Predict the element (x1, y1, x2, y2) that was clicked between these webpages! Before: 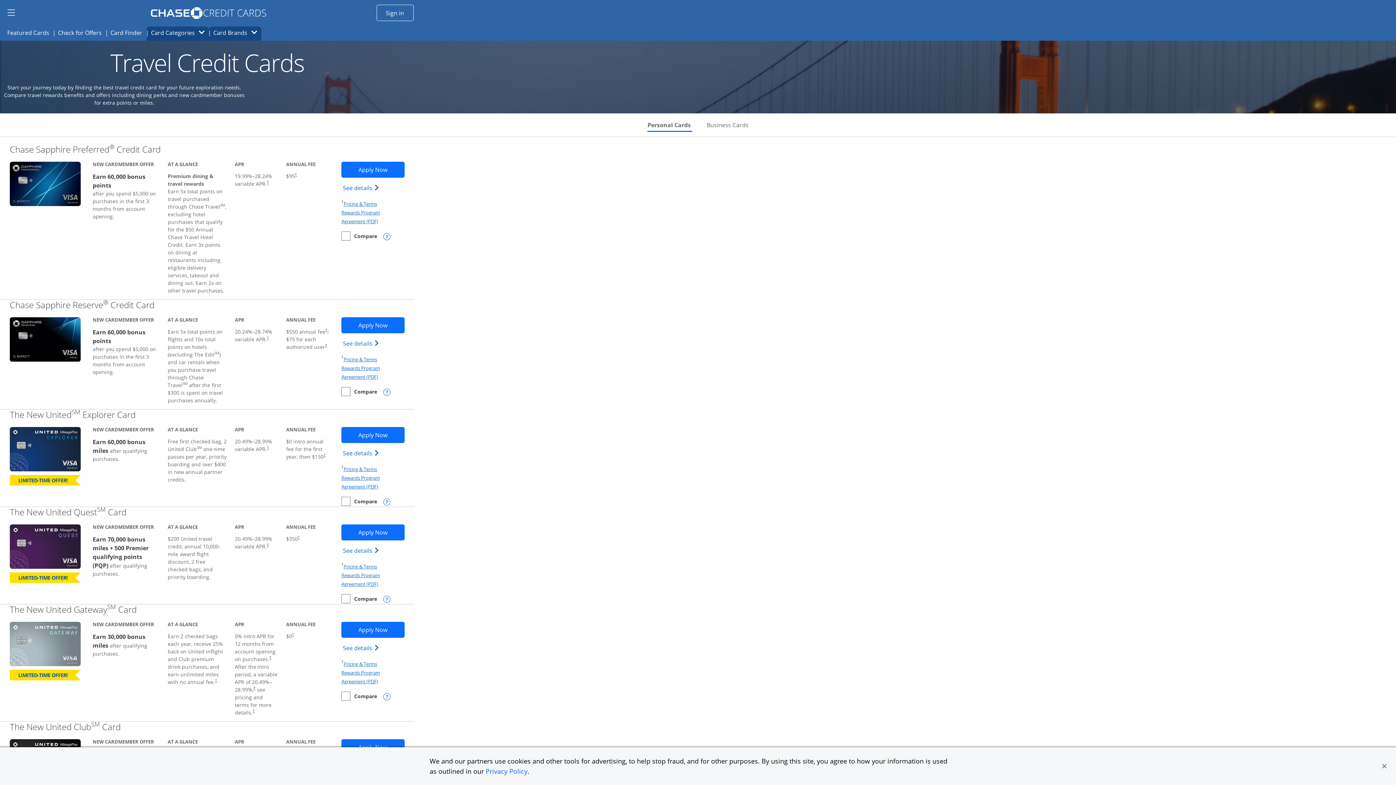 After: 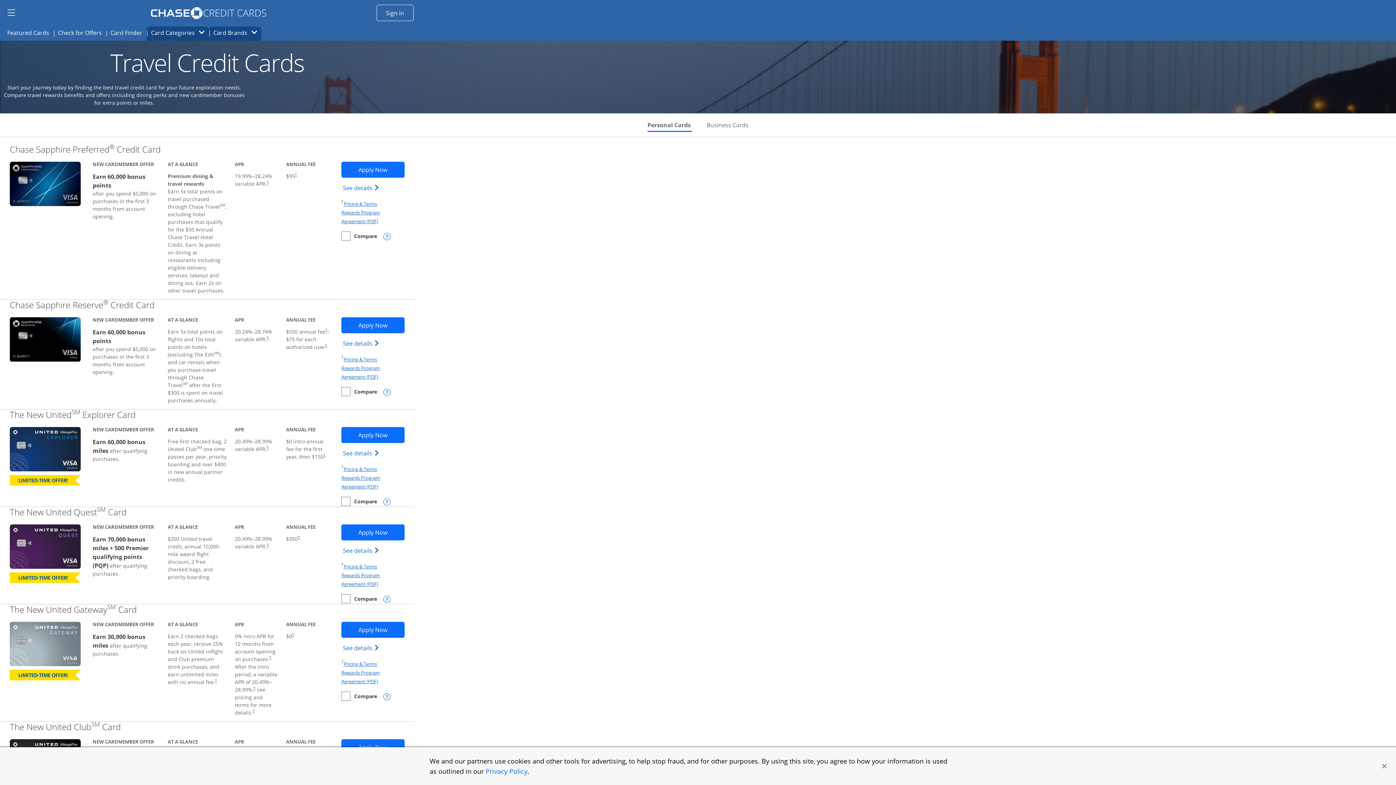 Action: bbox: (266, 445, 269, 449) label: Dagger Opens pricing and terms in new window